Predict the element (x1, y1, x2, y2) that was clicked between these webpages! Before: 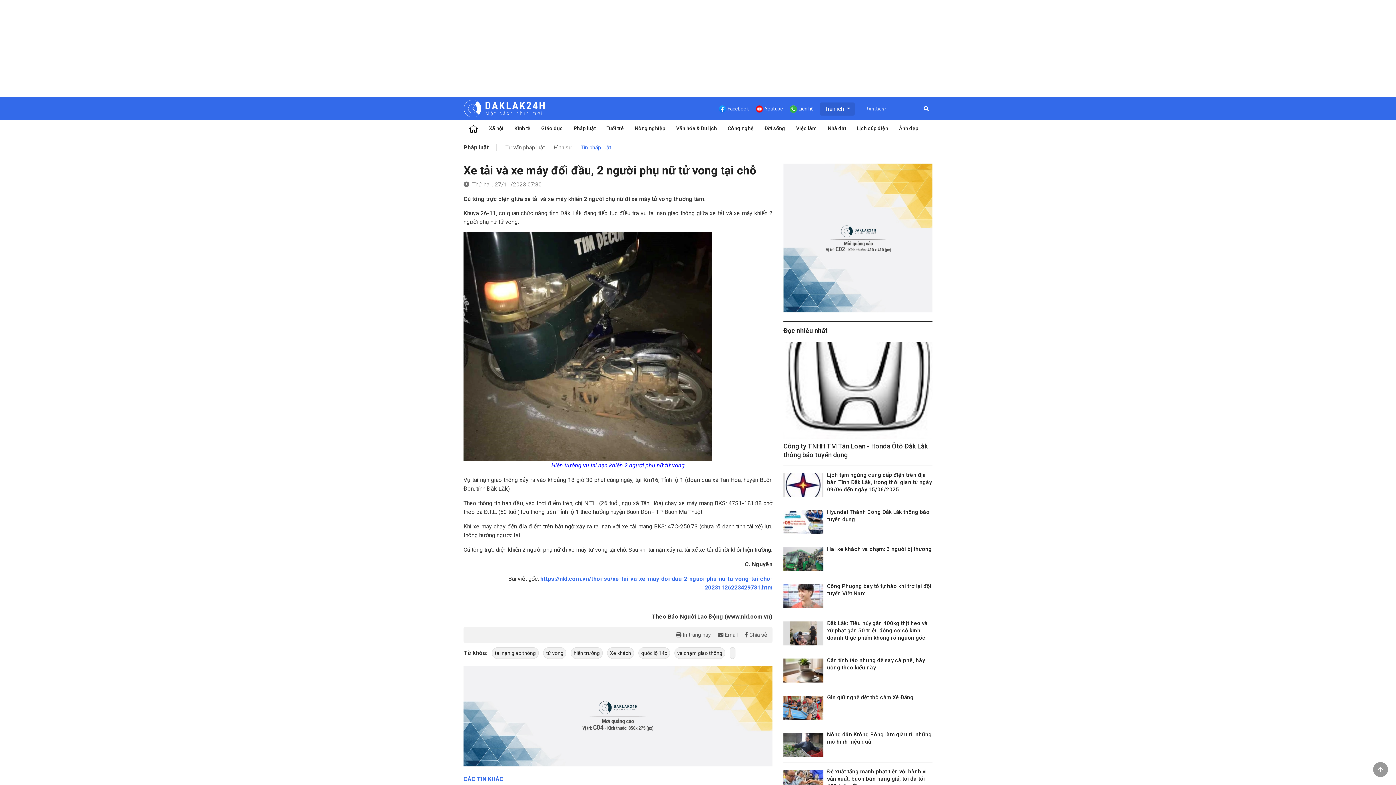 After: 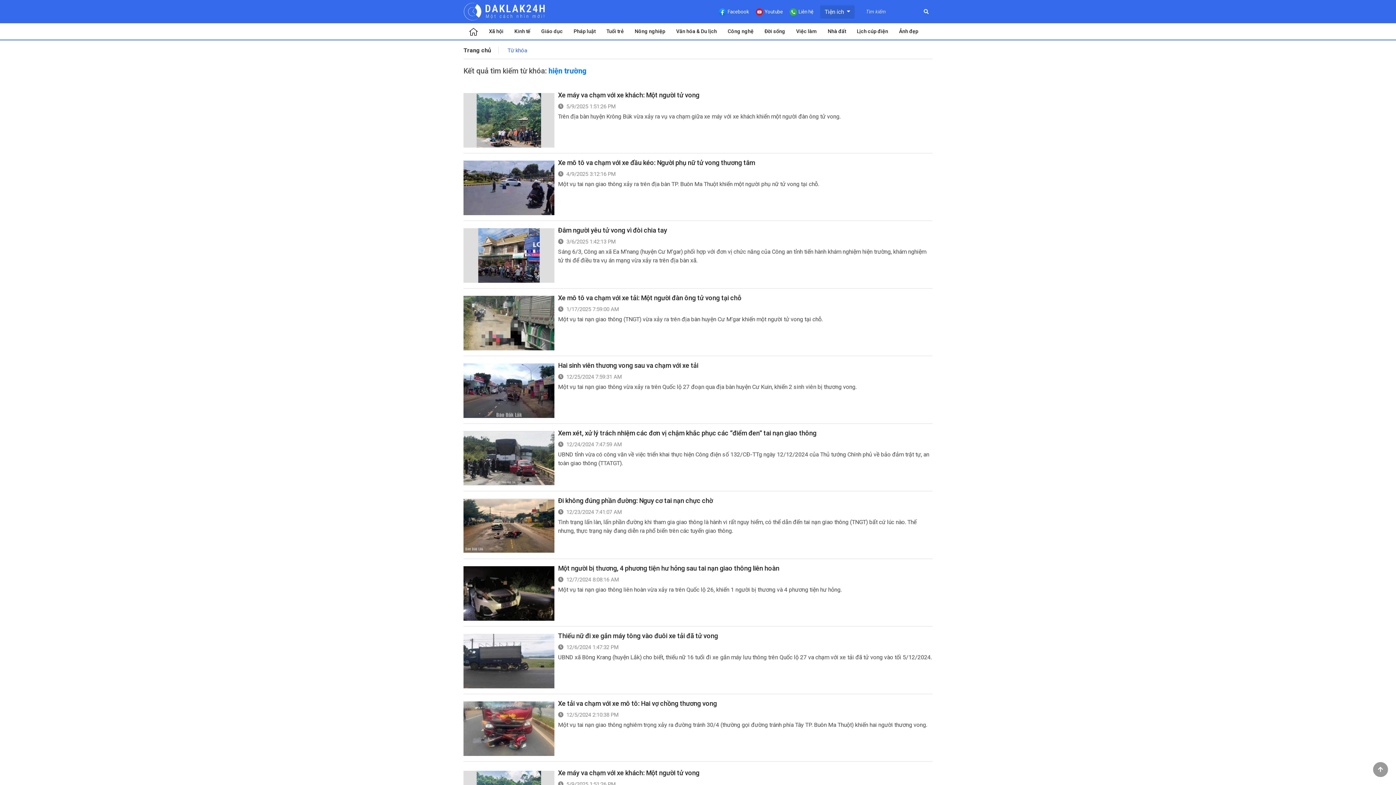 Action: label: hiện trường bbox: (570, 647, 602, 659)